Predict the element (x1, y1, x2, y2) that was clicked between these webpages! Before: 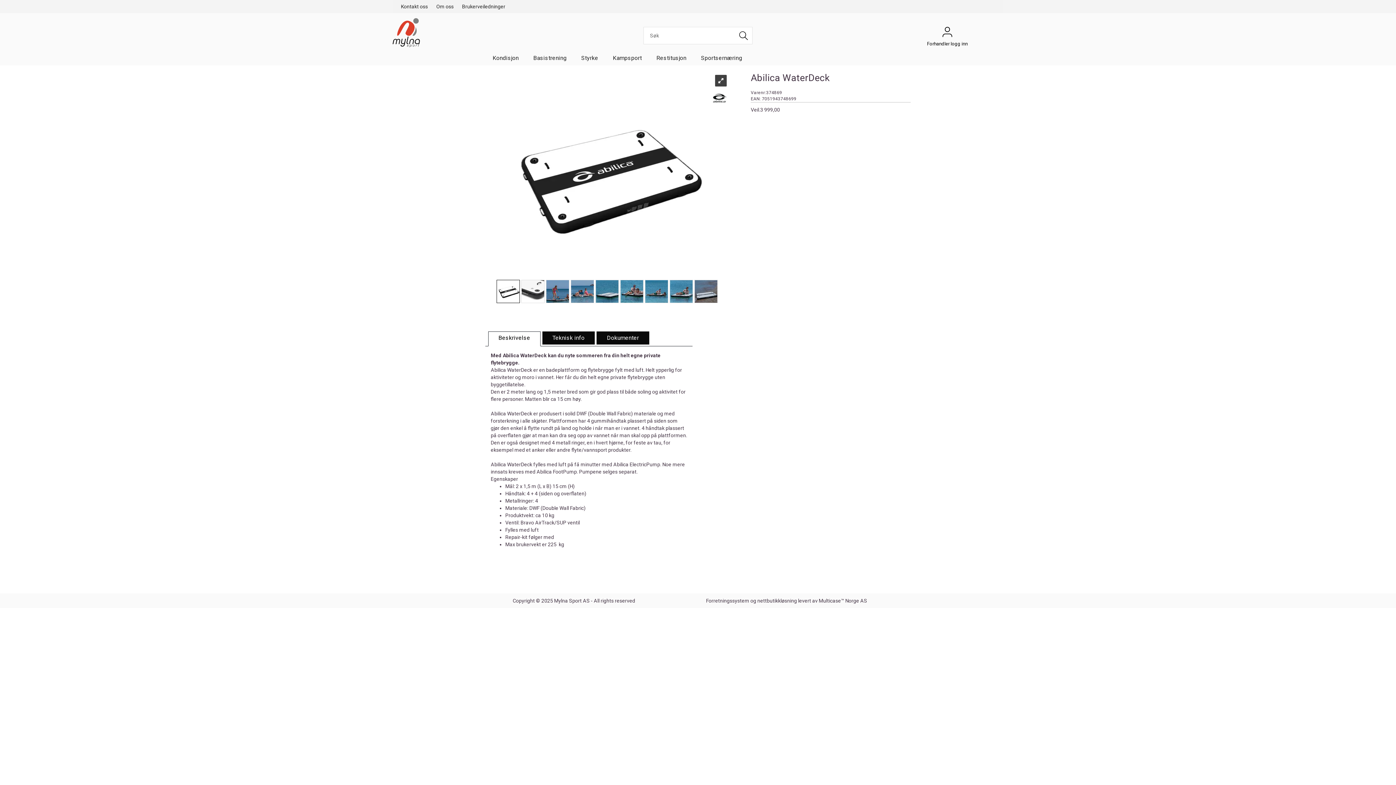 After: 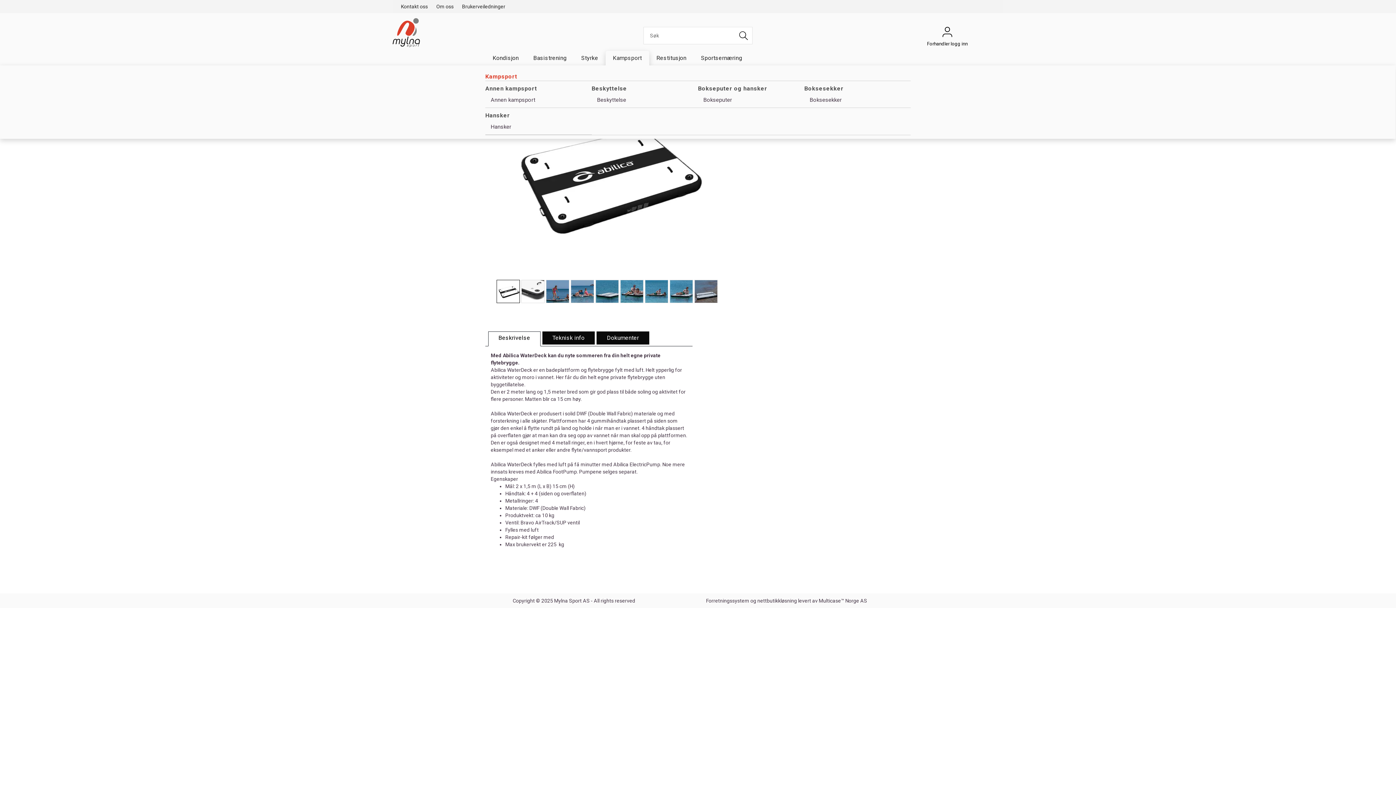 Action: bbox: (605, 50, 649, 65) label: Kampsport